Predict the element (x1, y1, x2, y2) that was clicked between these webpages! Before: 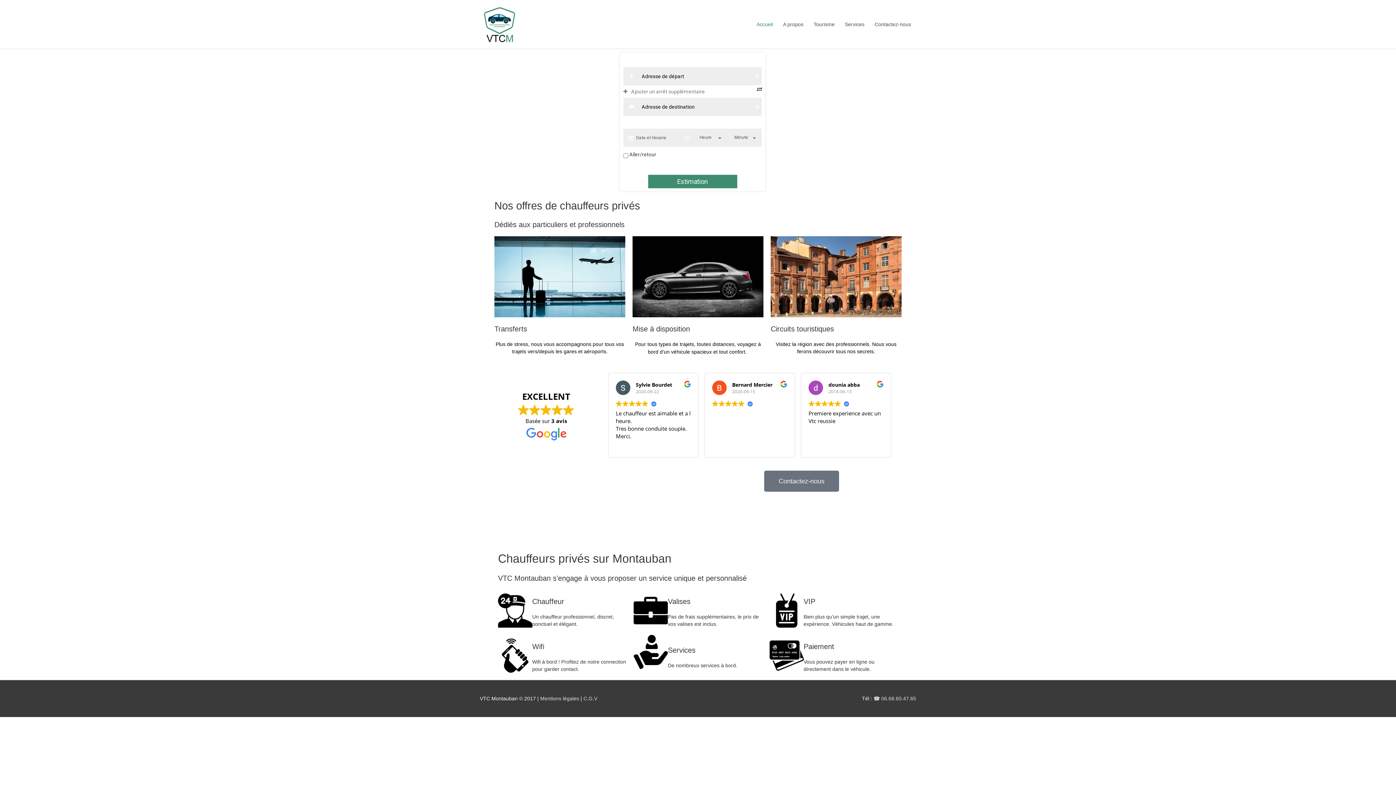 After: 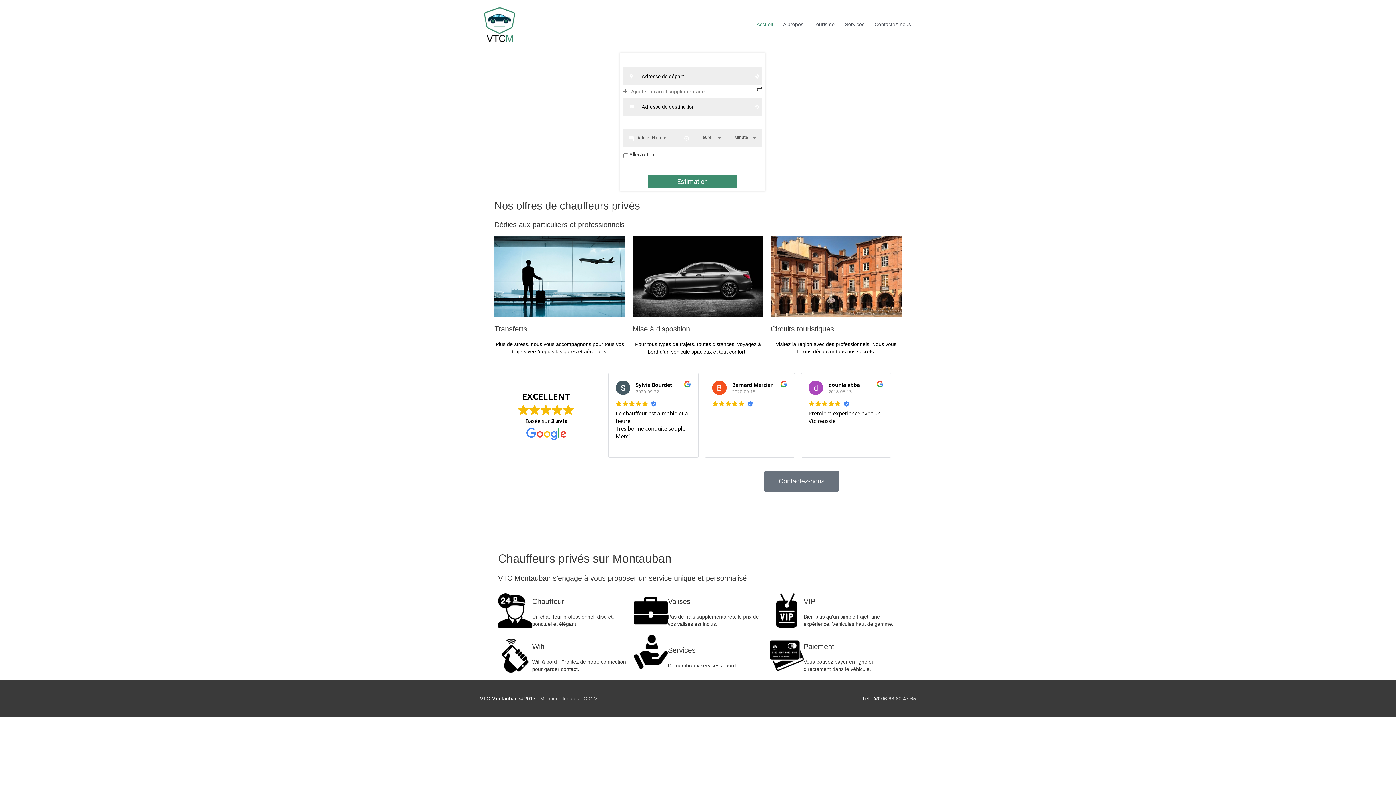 Action: bbox: (480, 20, 520, 26)